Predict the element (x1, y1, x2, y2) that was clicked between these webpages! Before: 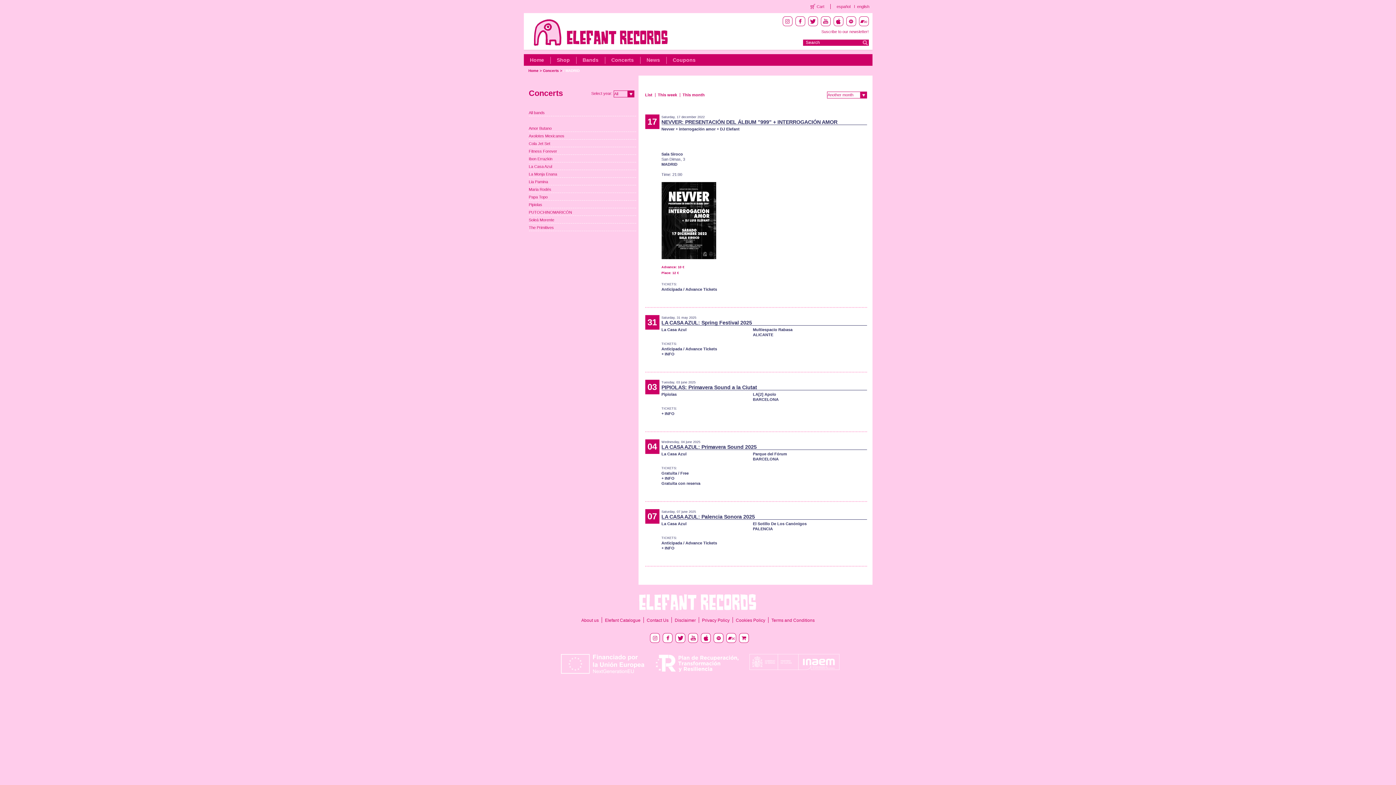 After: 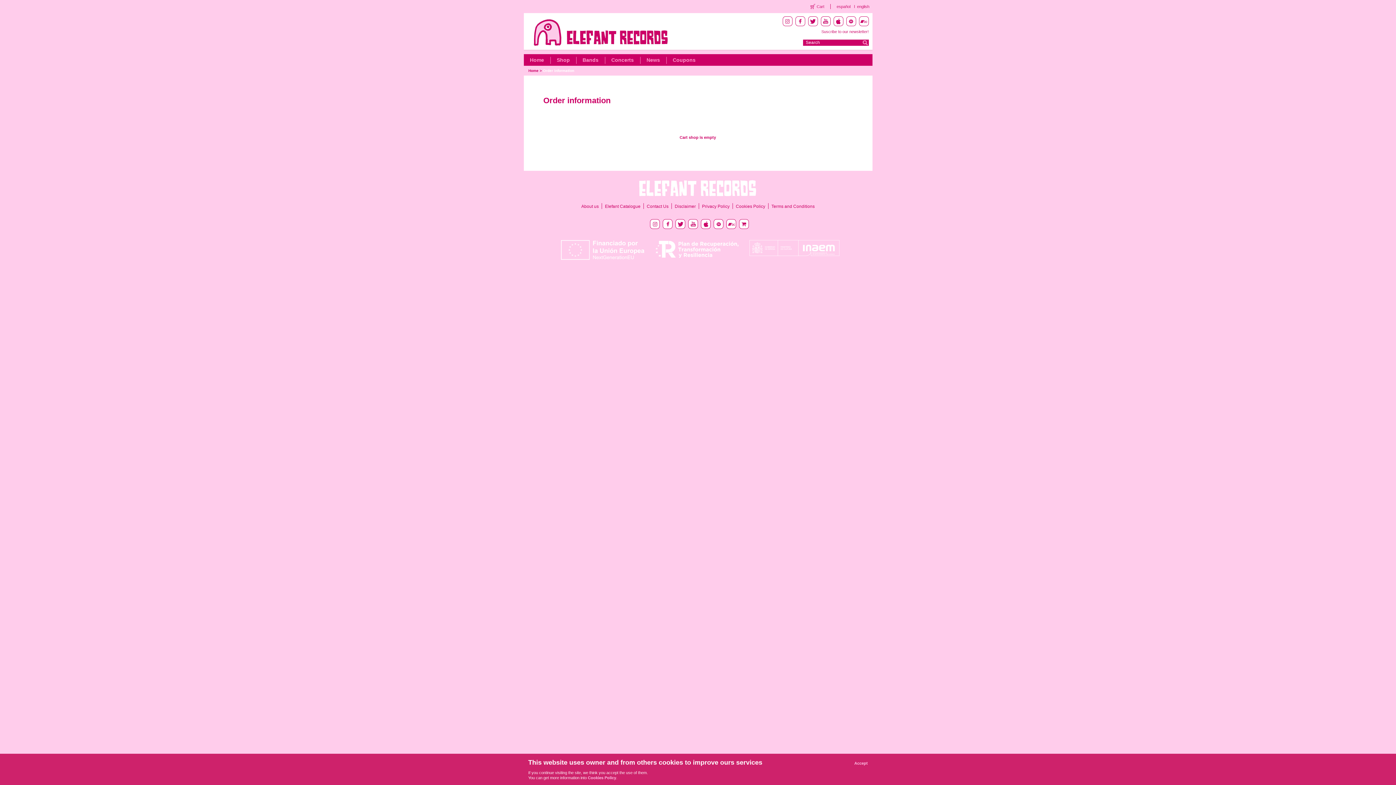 Action: bbox: (739, 633, 749, 643)